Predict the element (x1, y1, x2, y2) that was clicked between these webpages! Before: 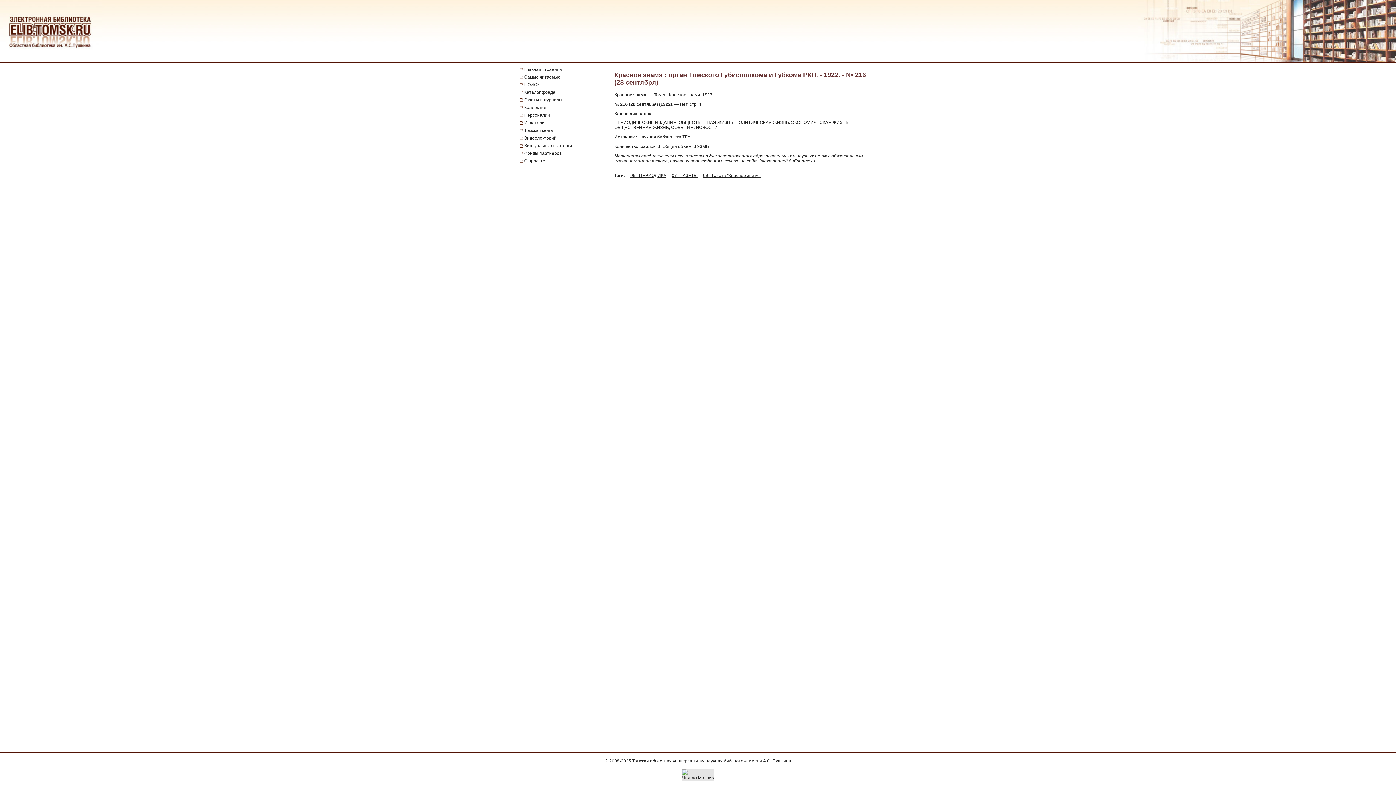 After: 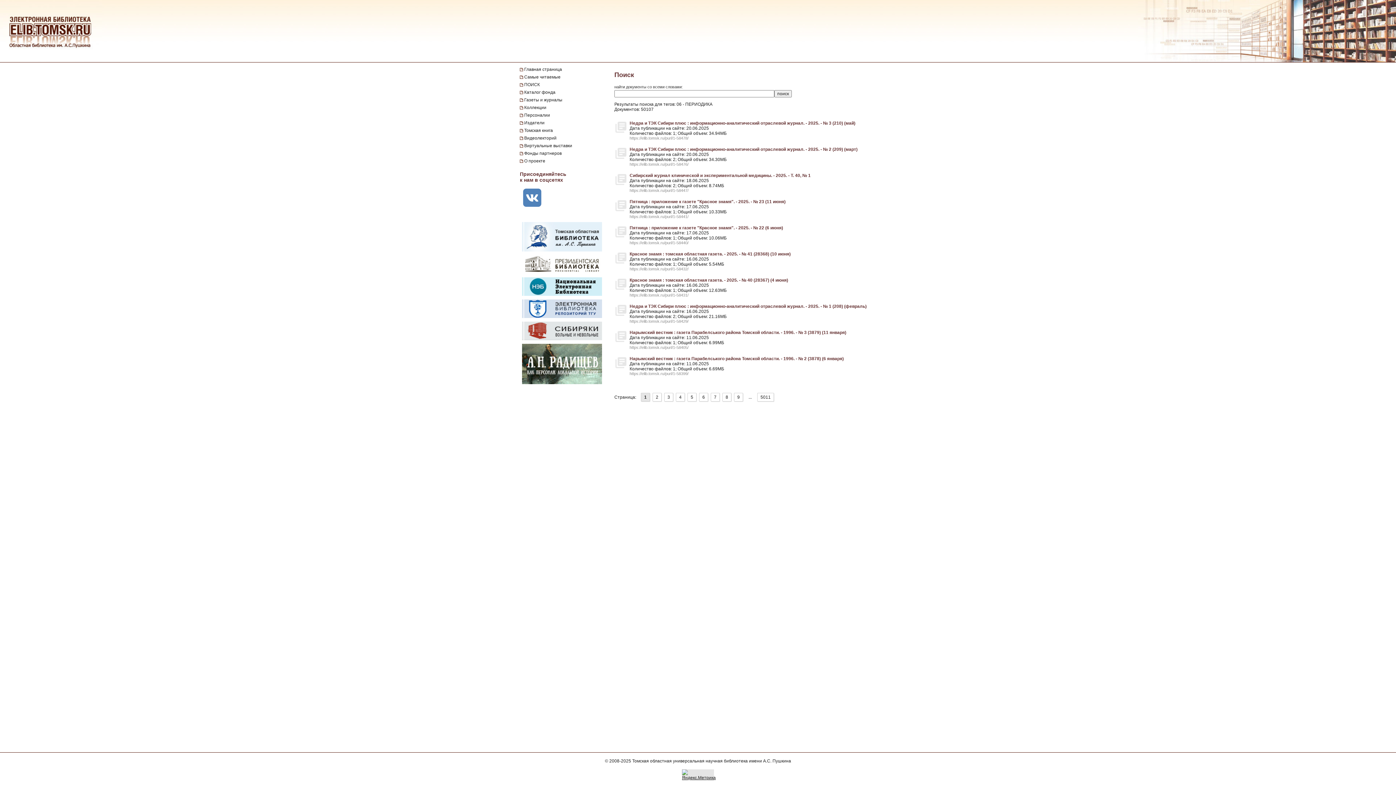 Action: label: 06 - ПЕРИОДИКА bbox: (630, 173, 666, 178)